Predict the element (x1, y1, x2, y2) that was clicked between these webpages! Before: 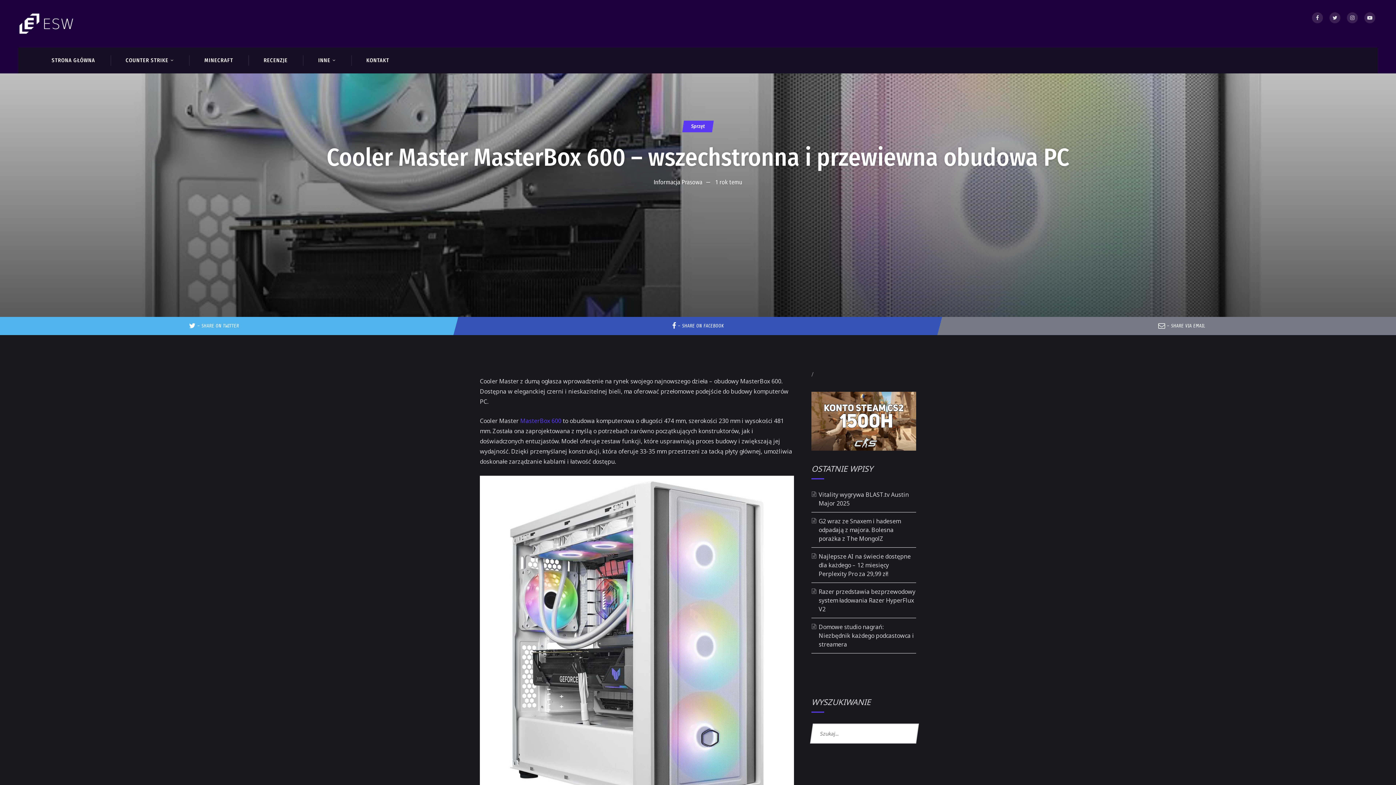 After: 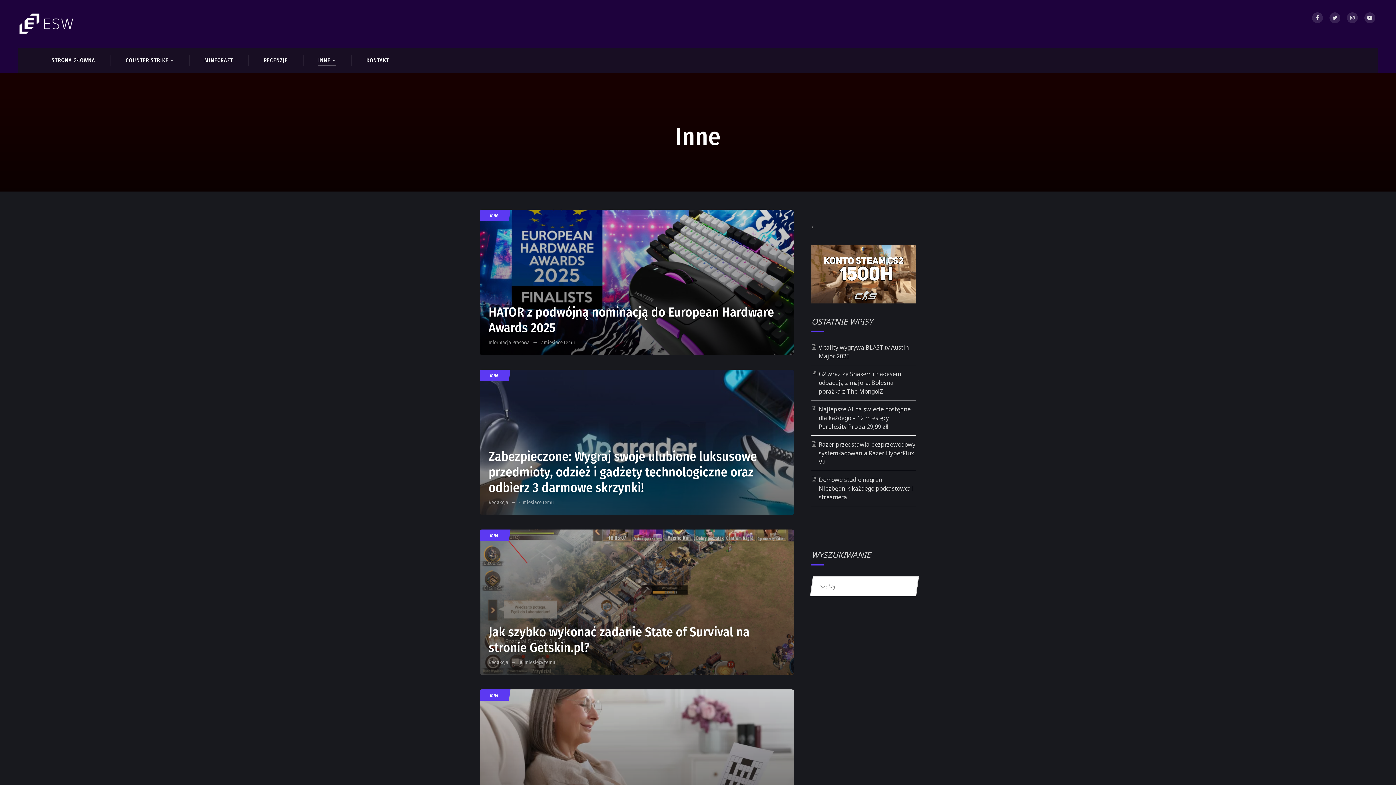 Action: bbox: (303, 47, 351, 73) label: INNE